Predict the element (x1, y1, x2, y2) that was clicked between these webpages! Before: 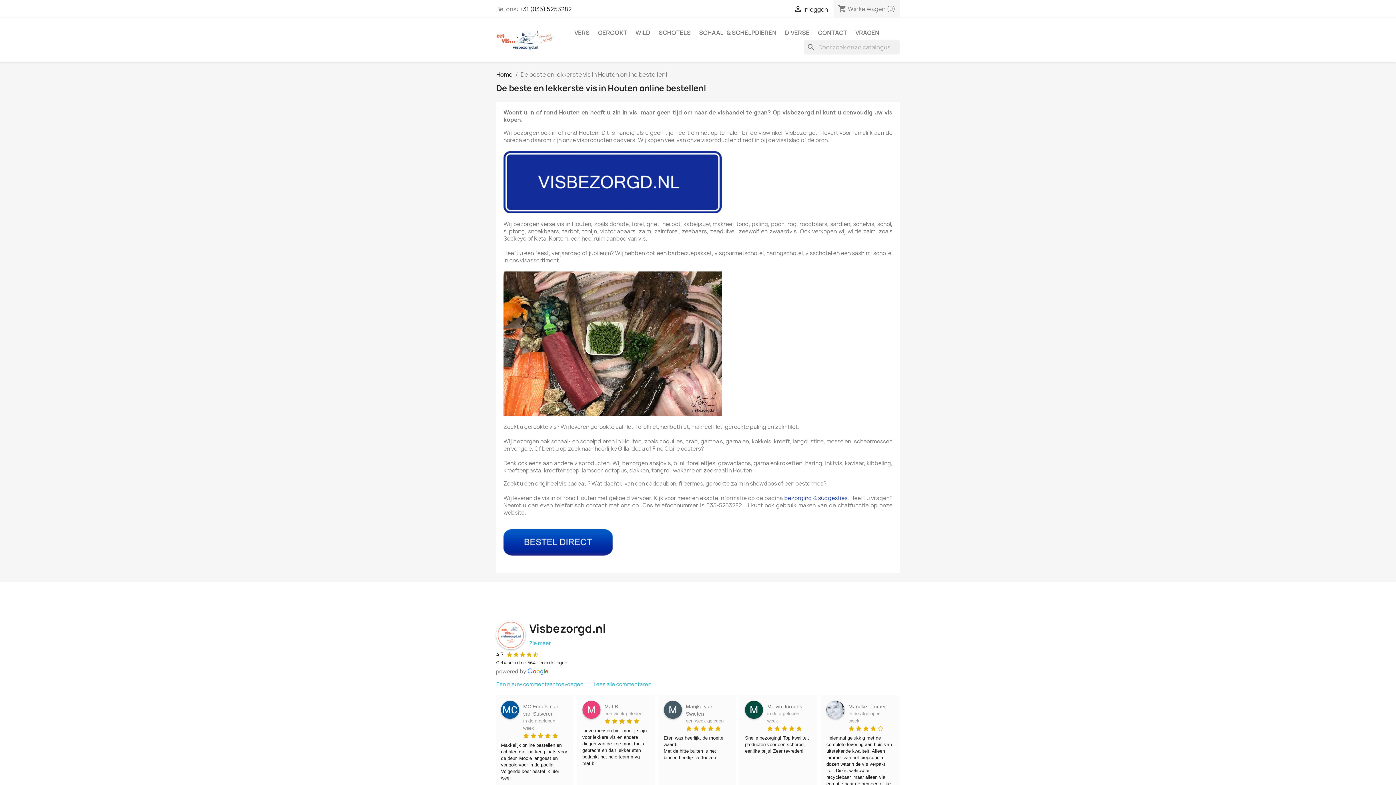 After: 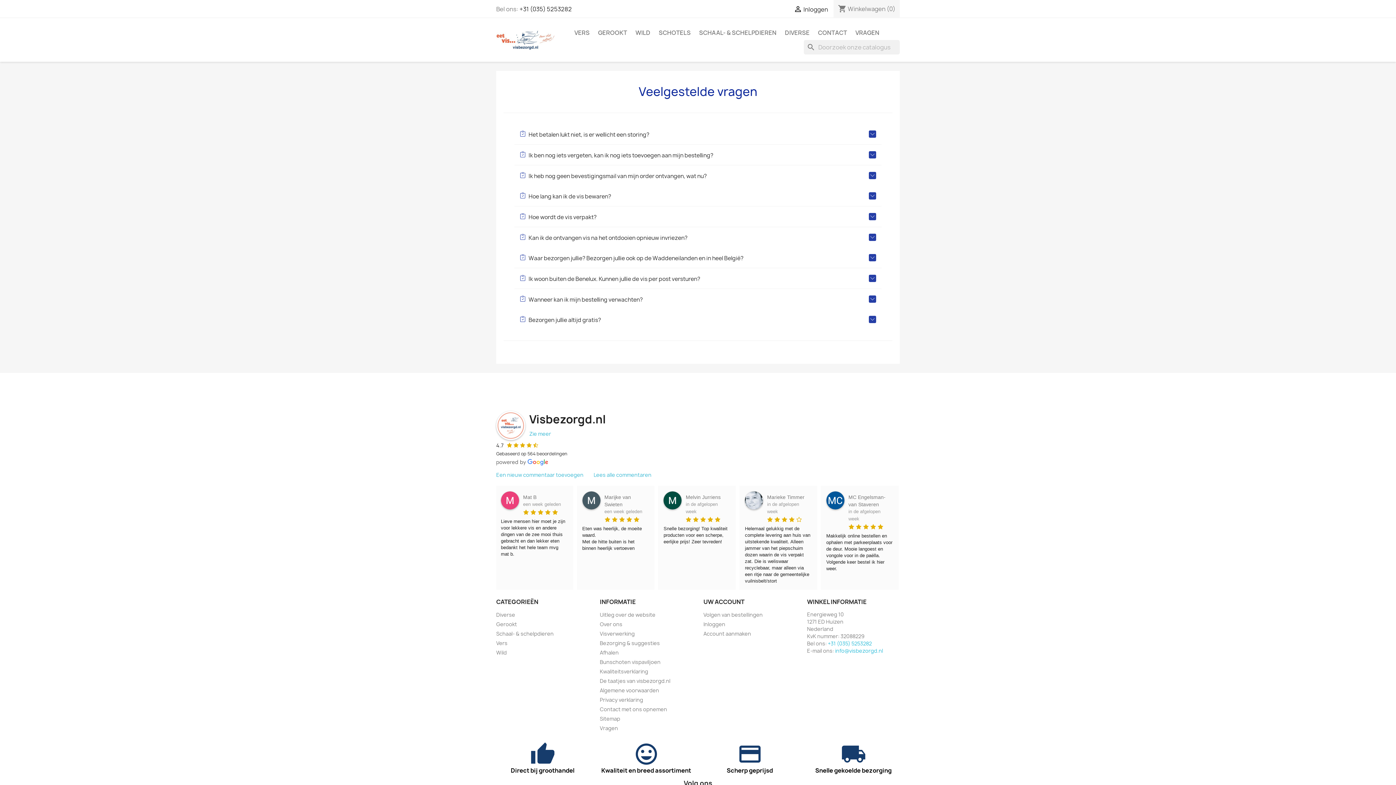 Action: bbox: (852, 25, 883, 40) label: VRAGEN